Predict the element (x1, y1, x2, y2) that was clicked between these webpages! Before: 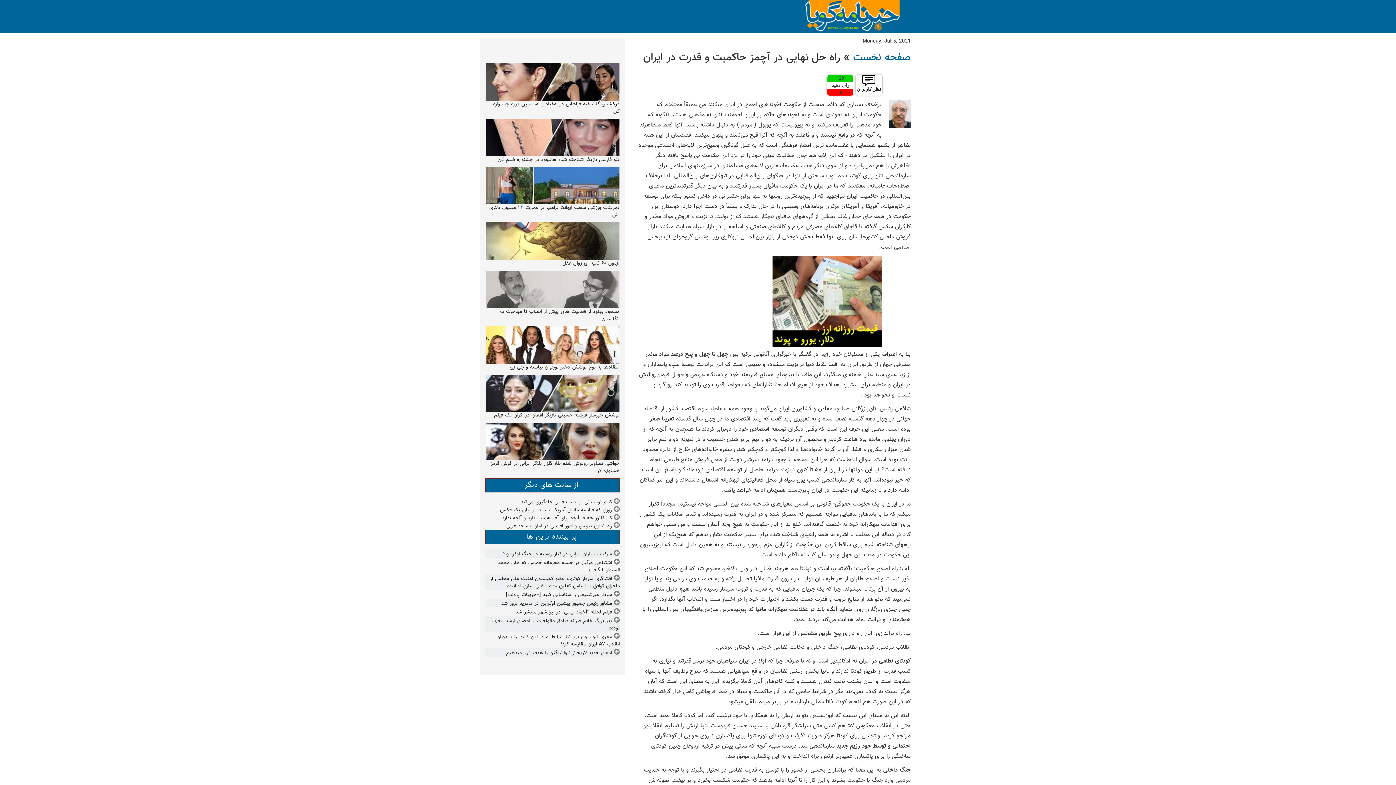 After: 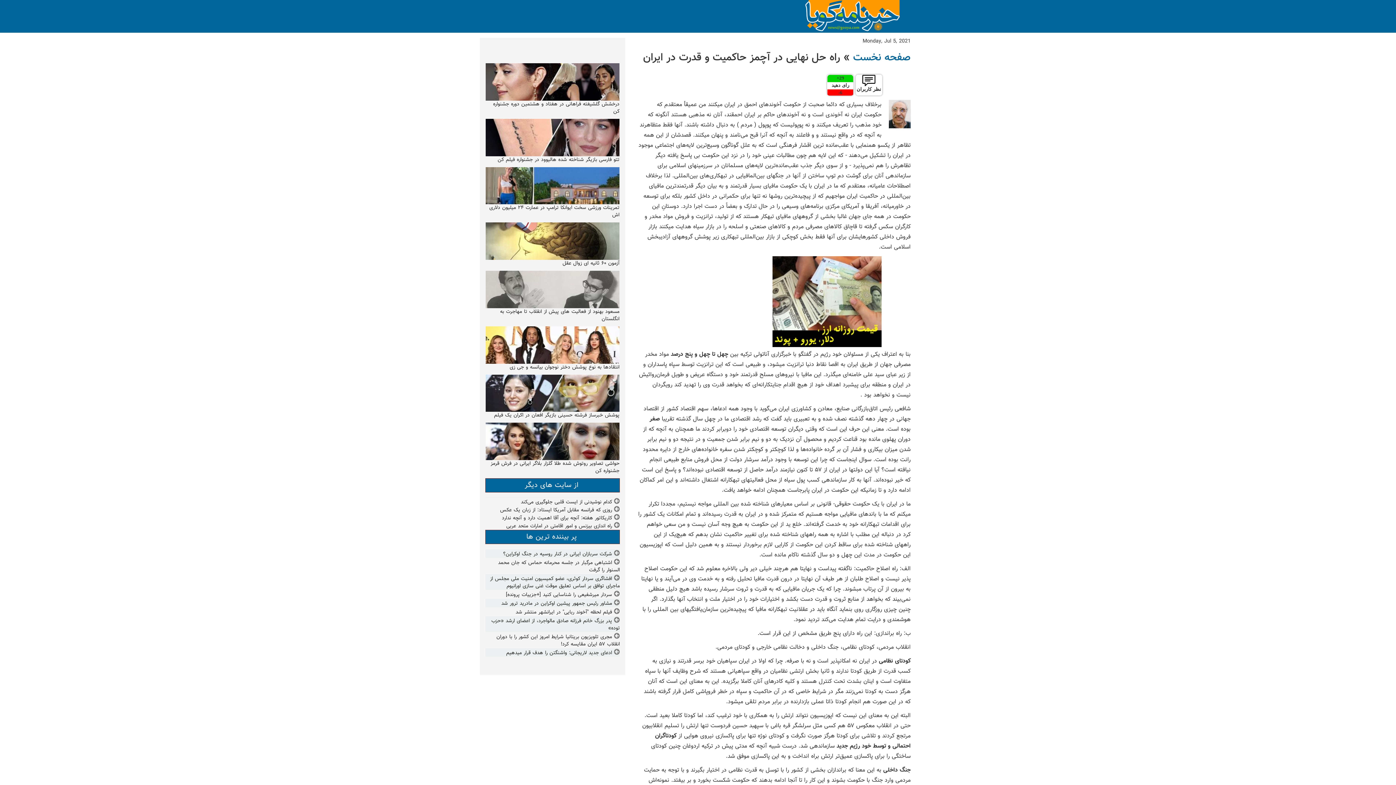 Action: bbox: (485, 389, 619, 397)